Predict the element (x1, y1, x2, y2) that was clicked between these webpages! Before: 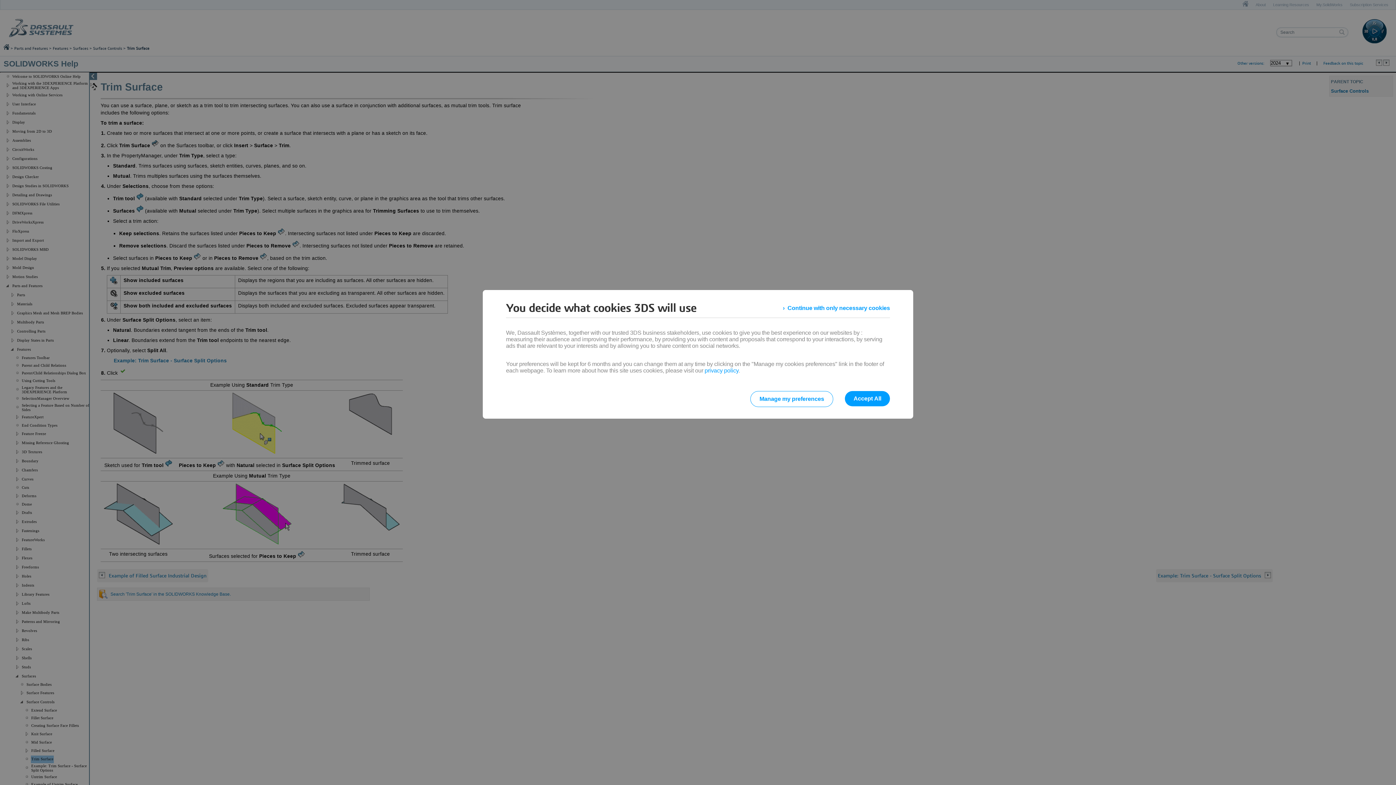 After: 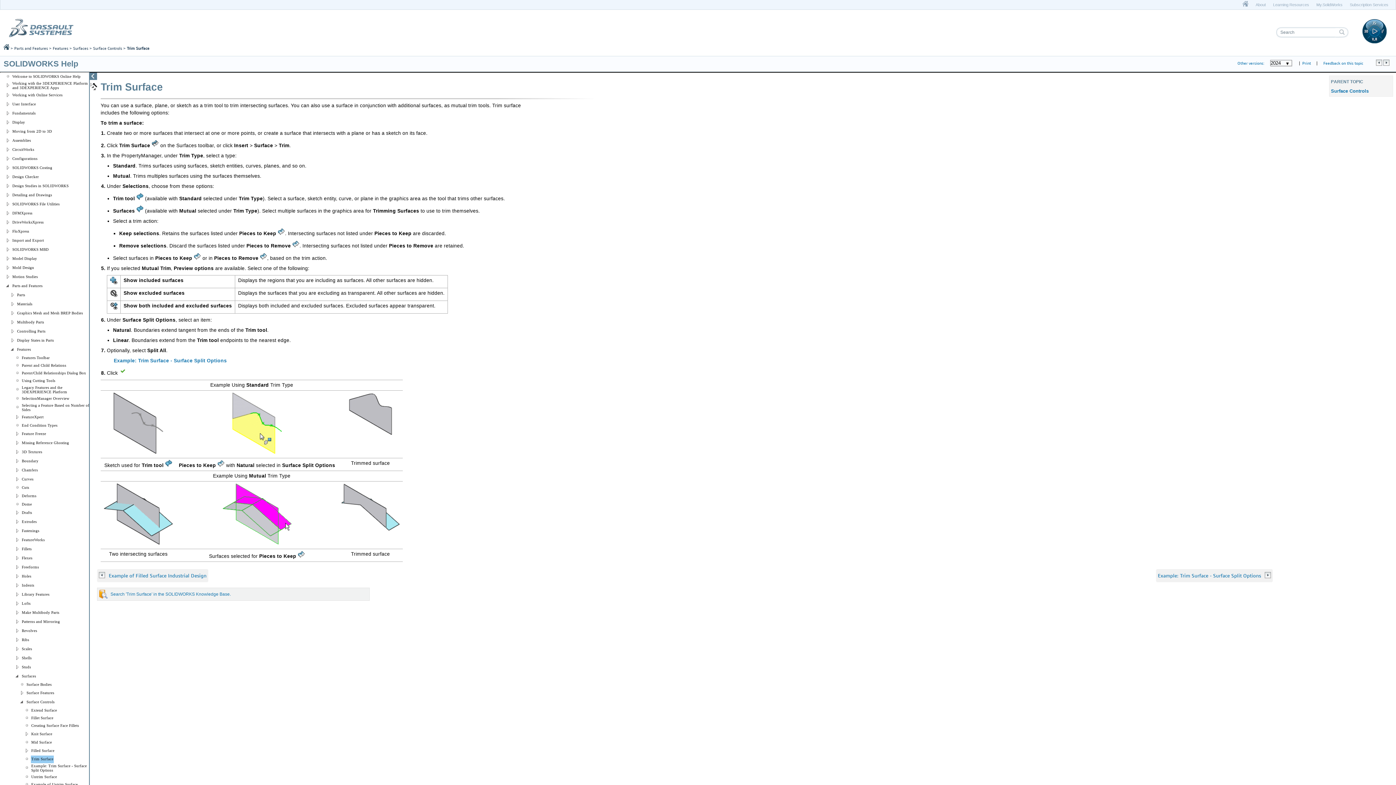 Action: label: Continue with only necessary cookies bbox: (783, 301, 890, 314)